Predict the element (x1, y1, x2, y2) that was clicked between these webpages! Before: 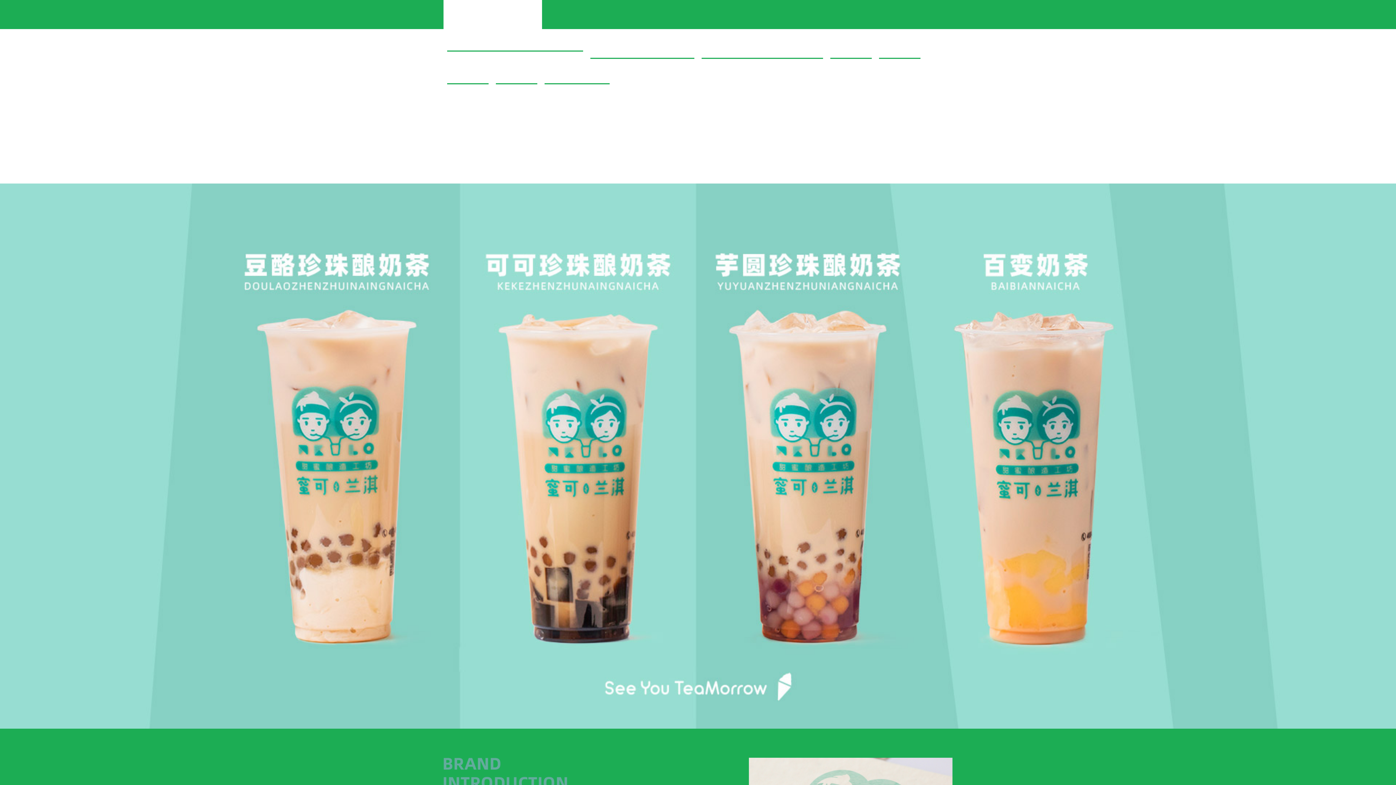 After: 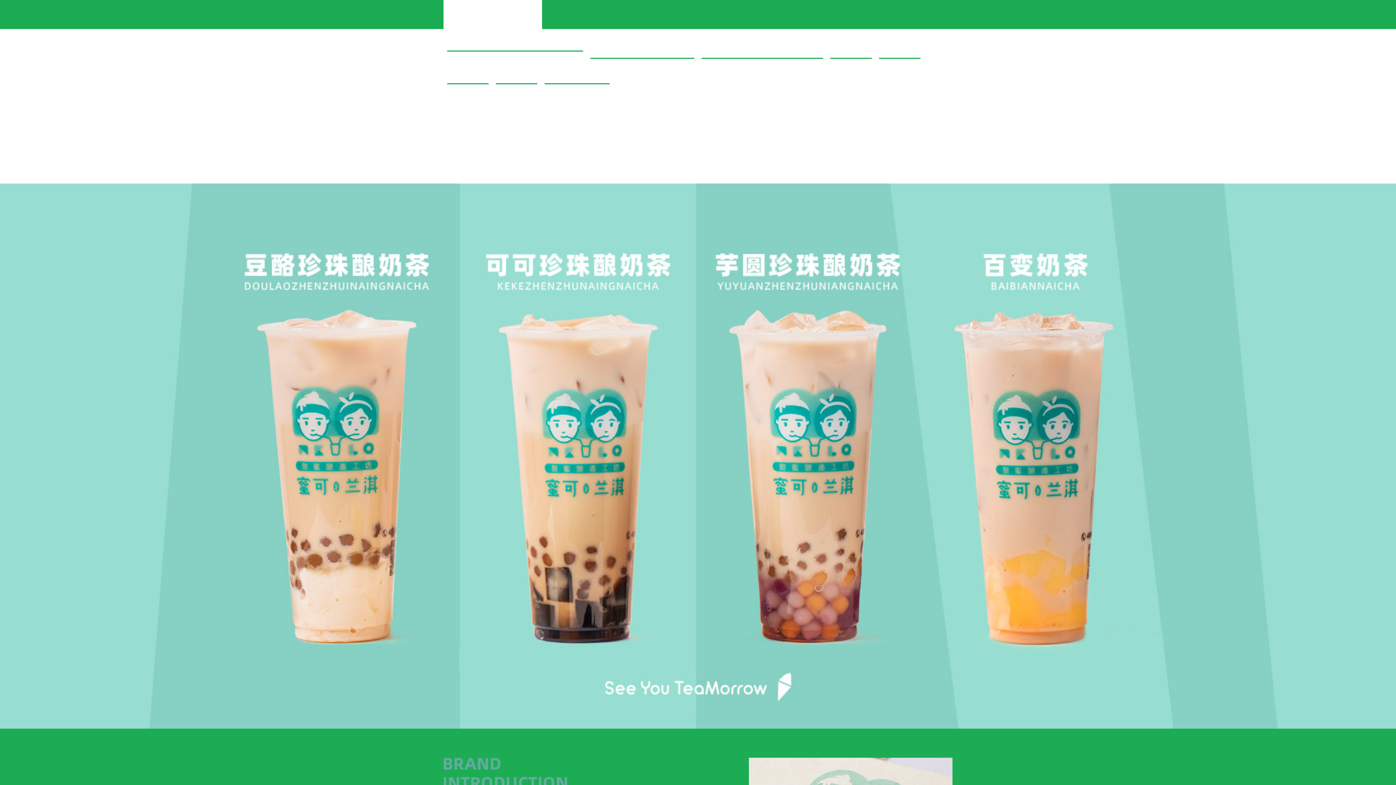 Action: bbox: (0, 142, 61, 147) label: 京公网安备11000002000001号